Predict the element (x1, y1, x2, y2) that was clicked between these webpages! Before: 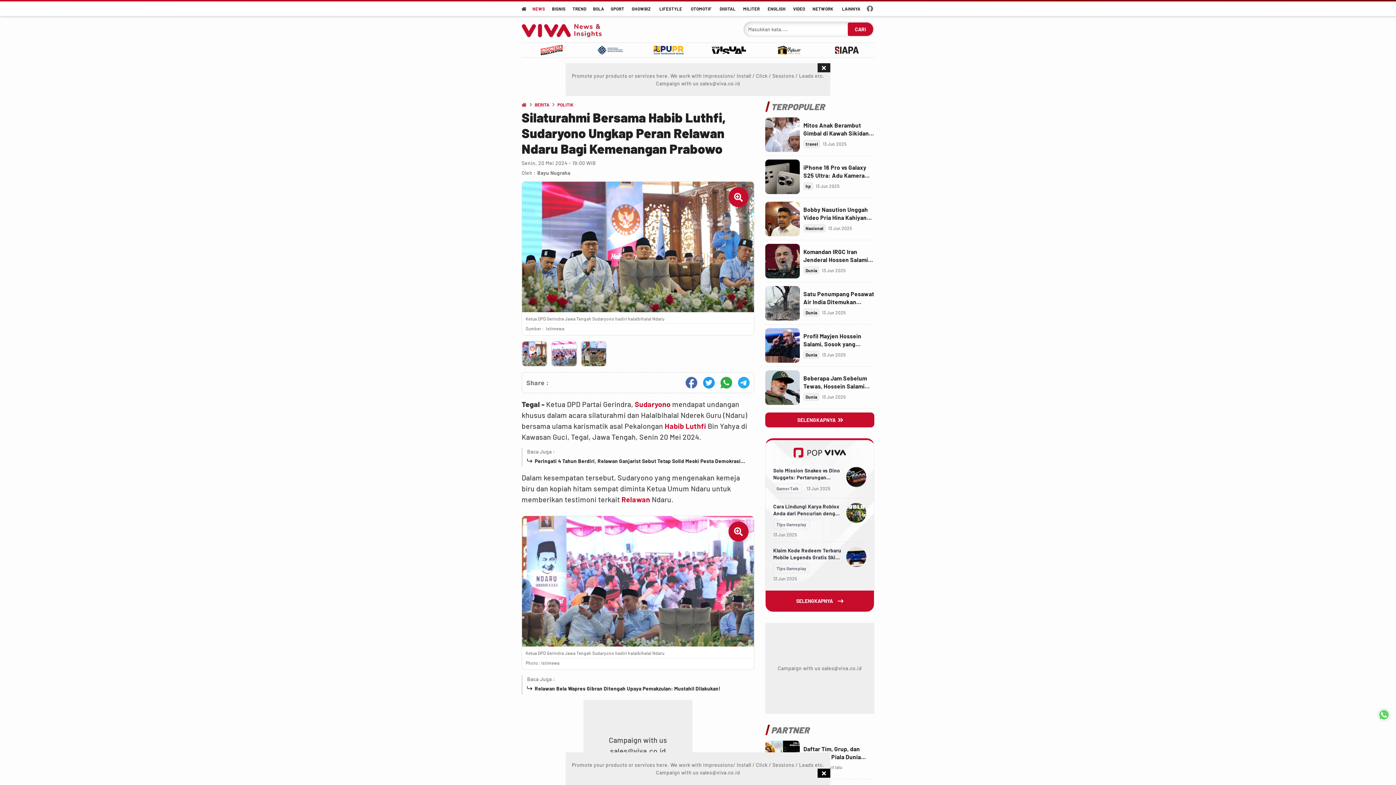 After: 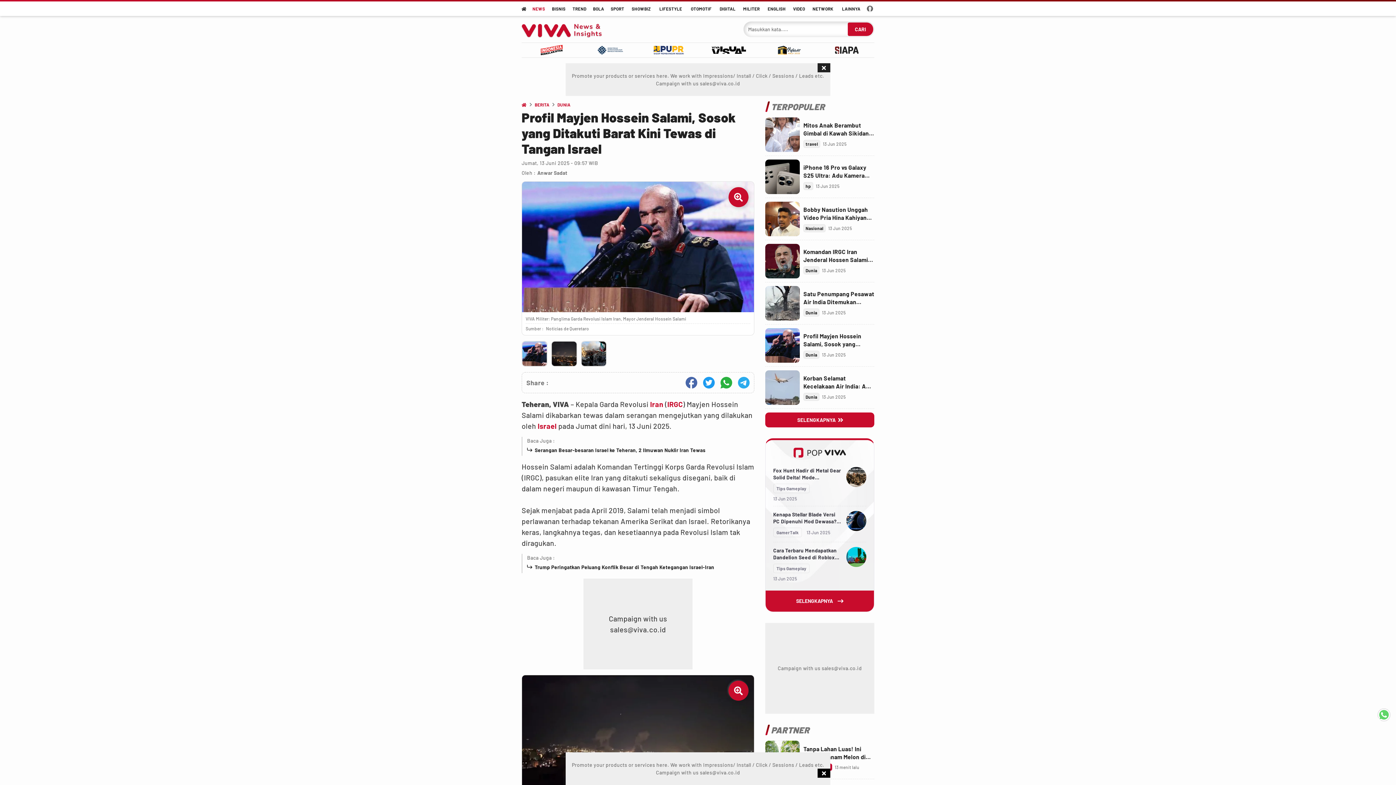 Action: bbox: (803, 332, 874, 348) label: Link Title